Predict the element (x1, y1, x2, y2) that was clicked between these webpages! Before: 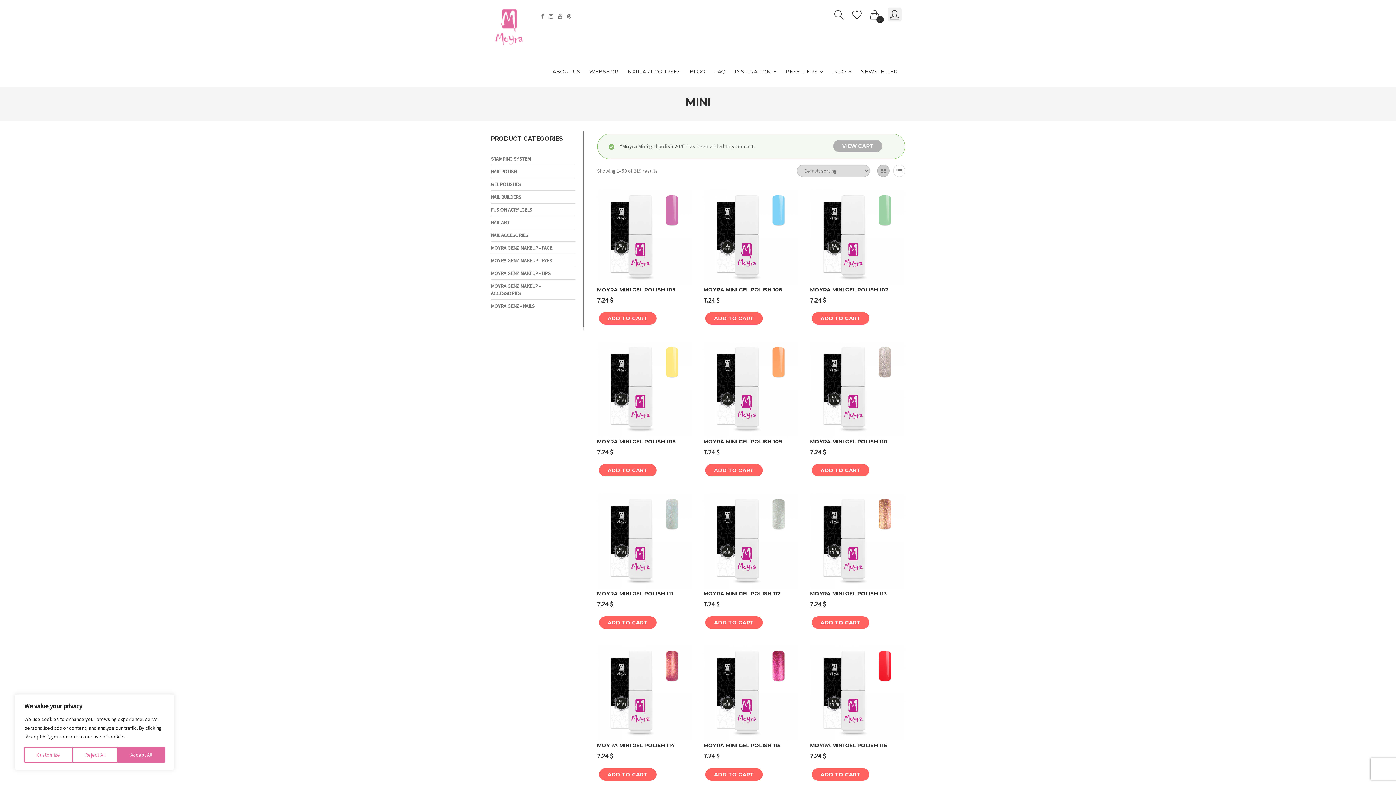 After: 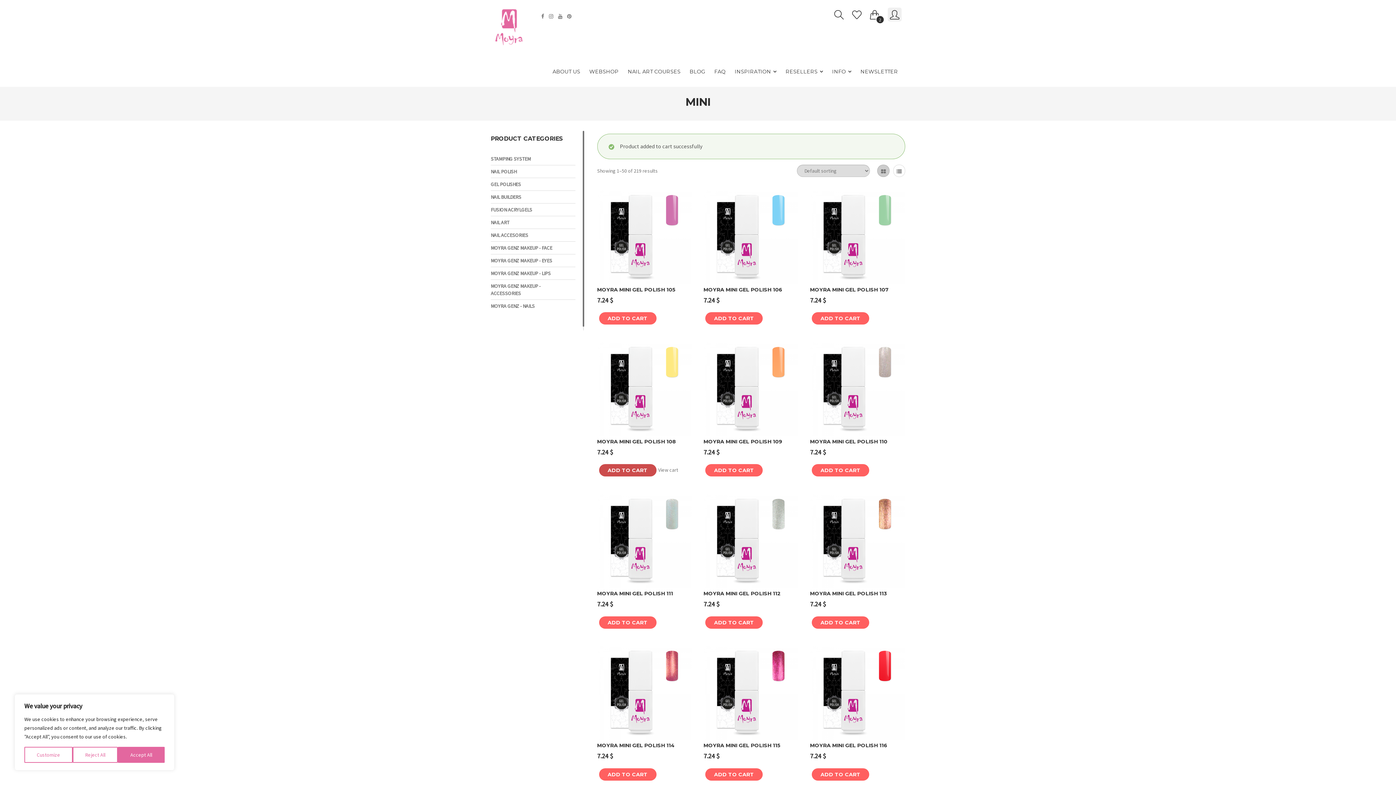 Action: label: Add “Moyra Mini gel polish 108” to your cart bbox: (599, 464, 656, 476)